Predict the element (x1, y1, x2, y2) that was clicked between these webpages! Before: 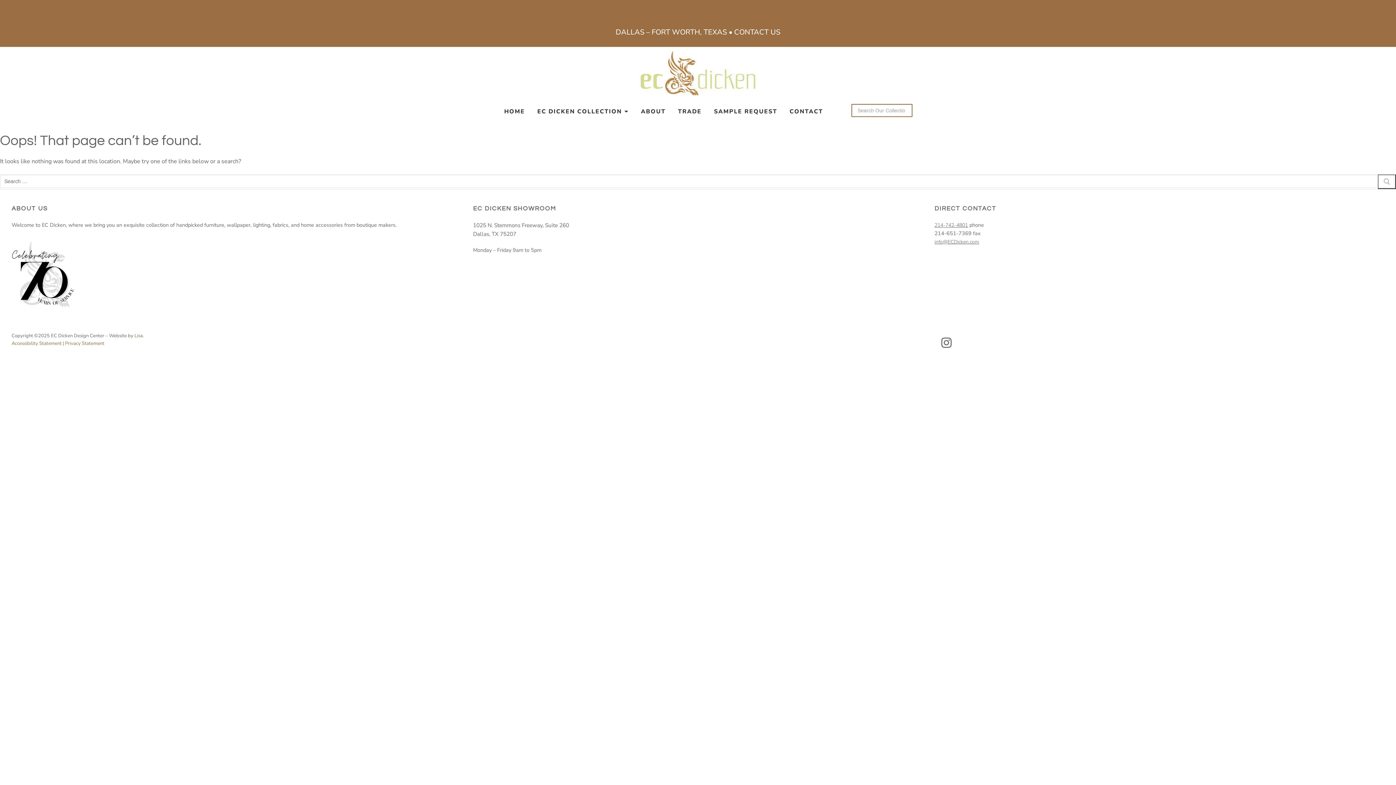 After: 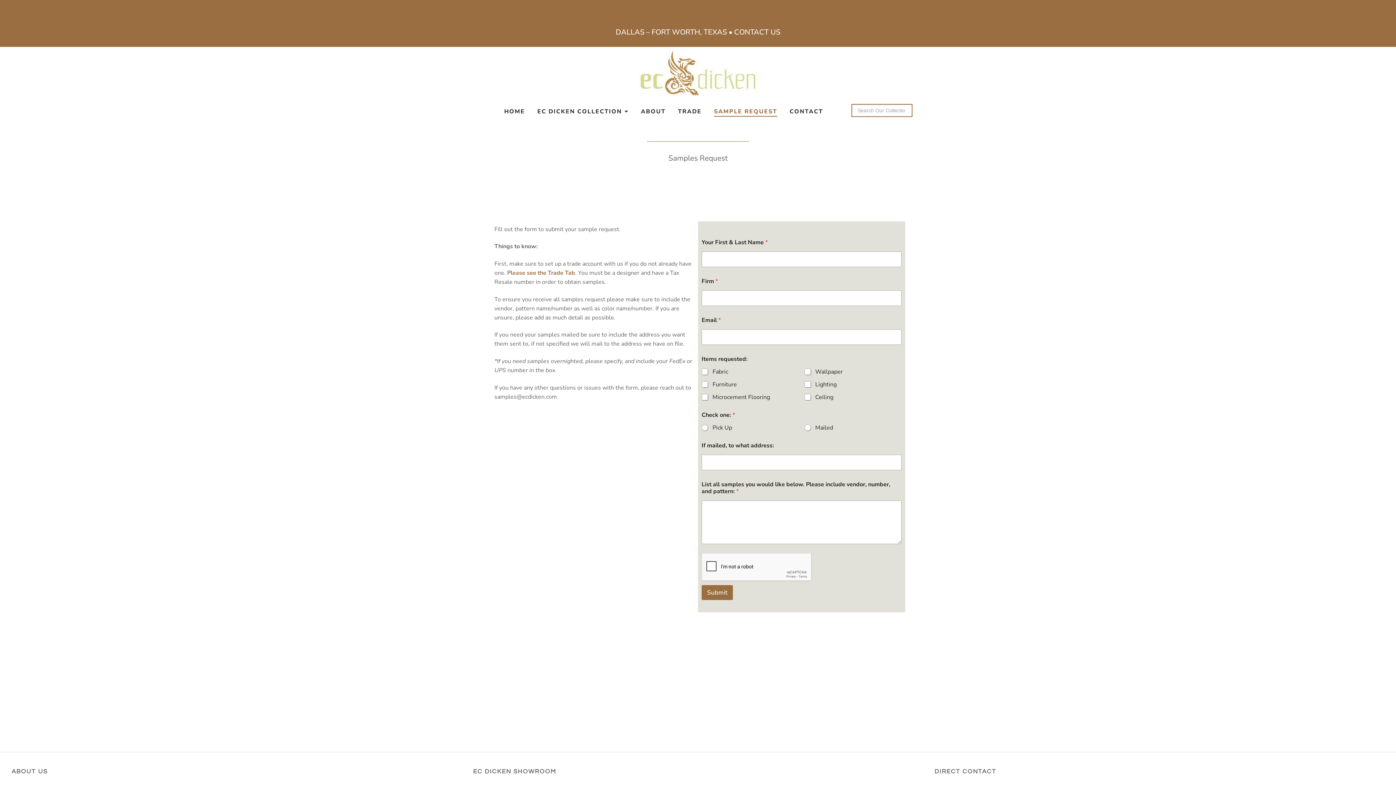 Action: bbox: (714, 103, 777, 120) label: SAMPLE REQUEST